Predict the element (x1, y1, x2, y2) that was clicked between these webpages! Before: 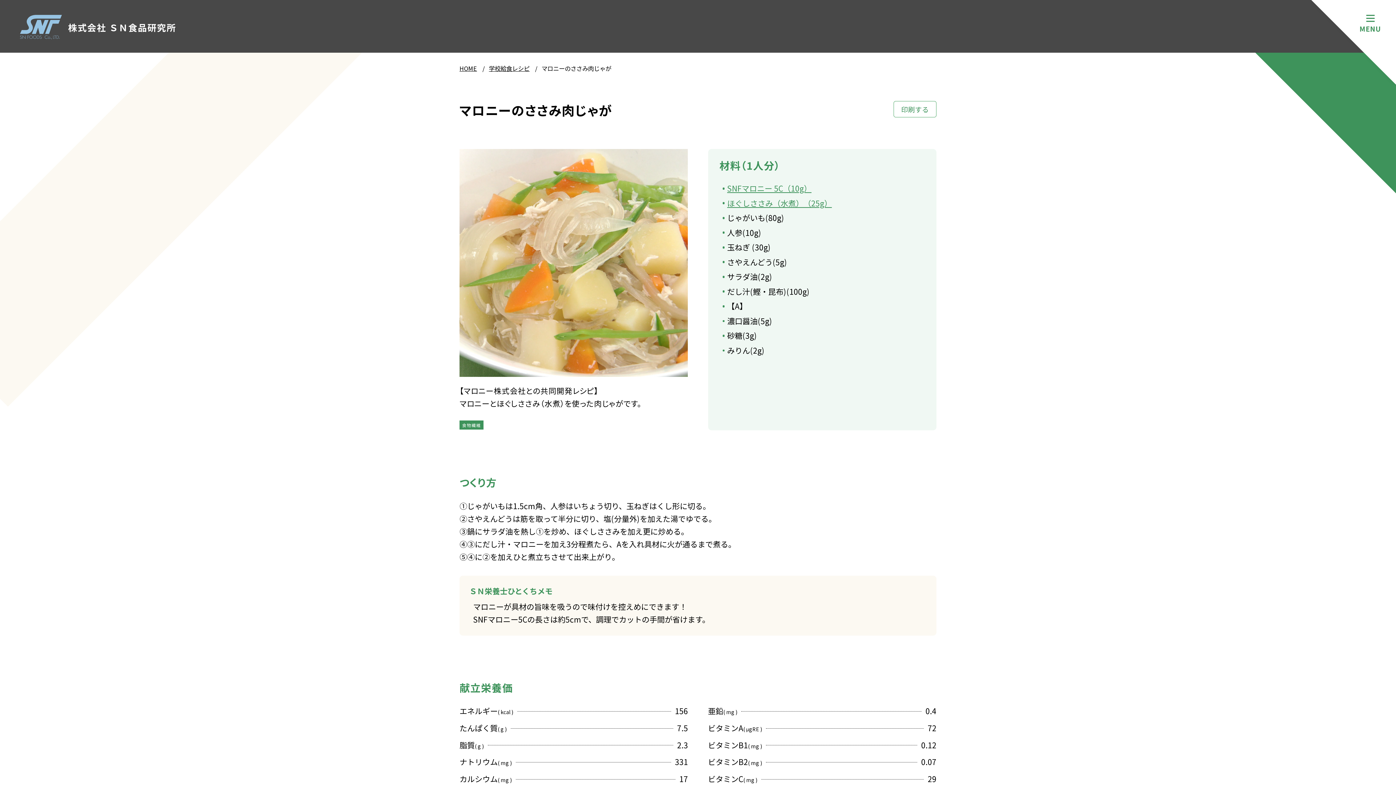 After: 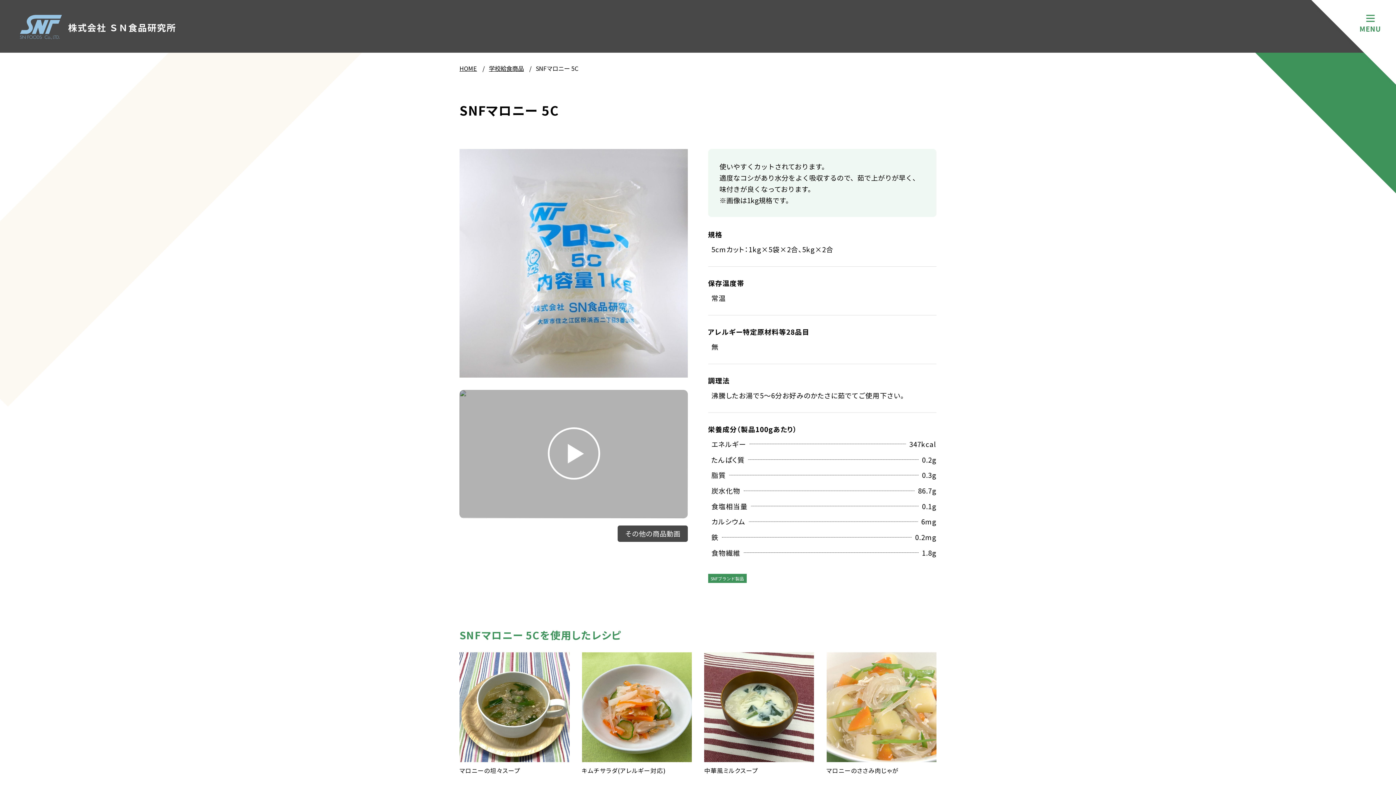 Action: bbox: (727, 182, 811, 193) label: SNFマロニー 5C（10g）